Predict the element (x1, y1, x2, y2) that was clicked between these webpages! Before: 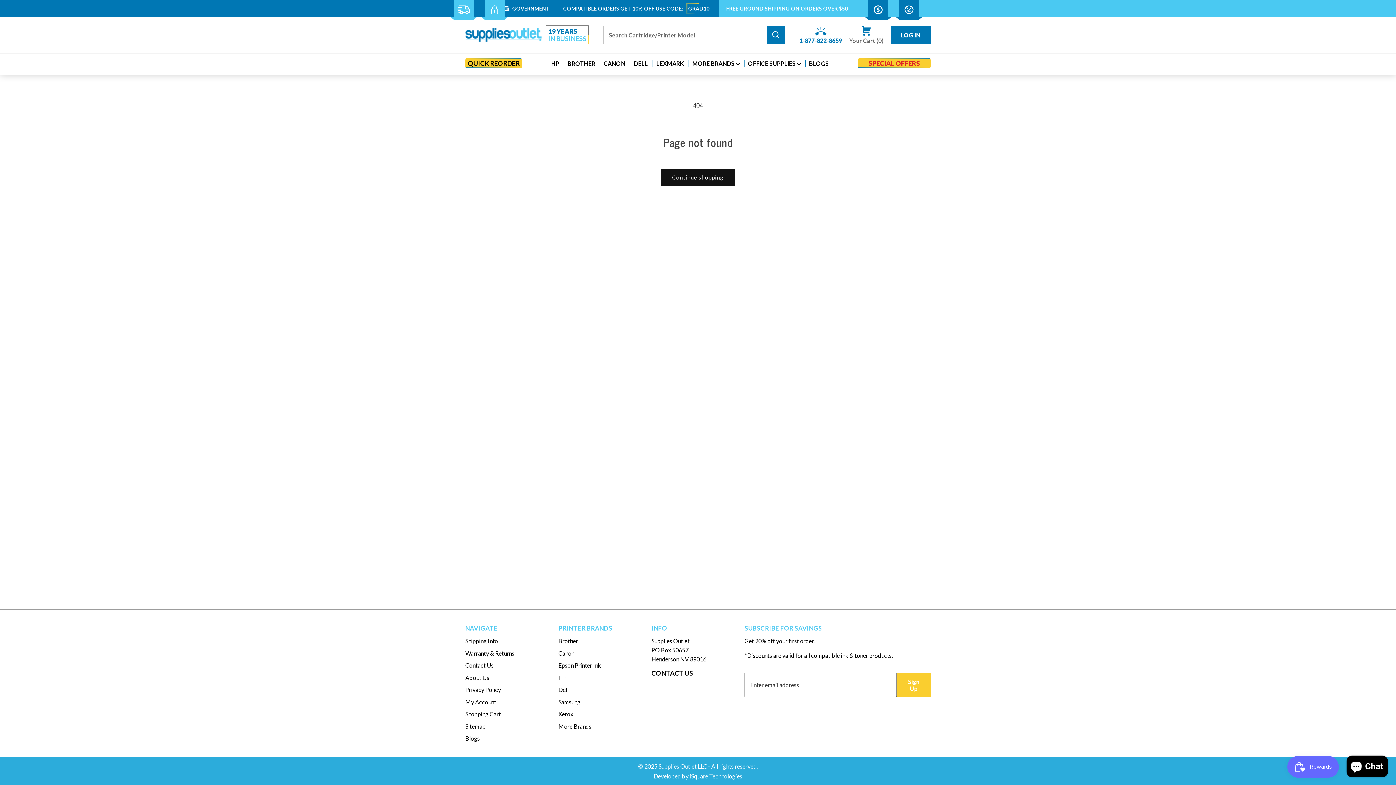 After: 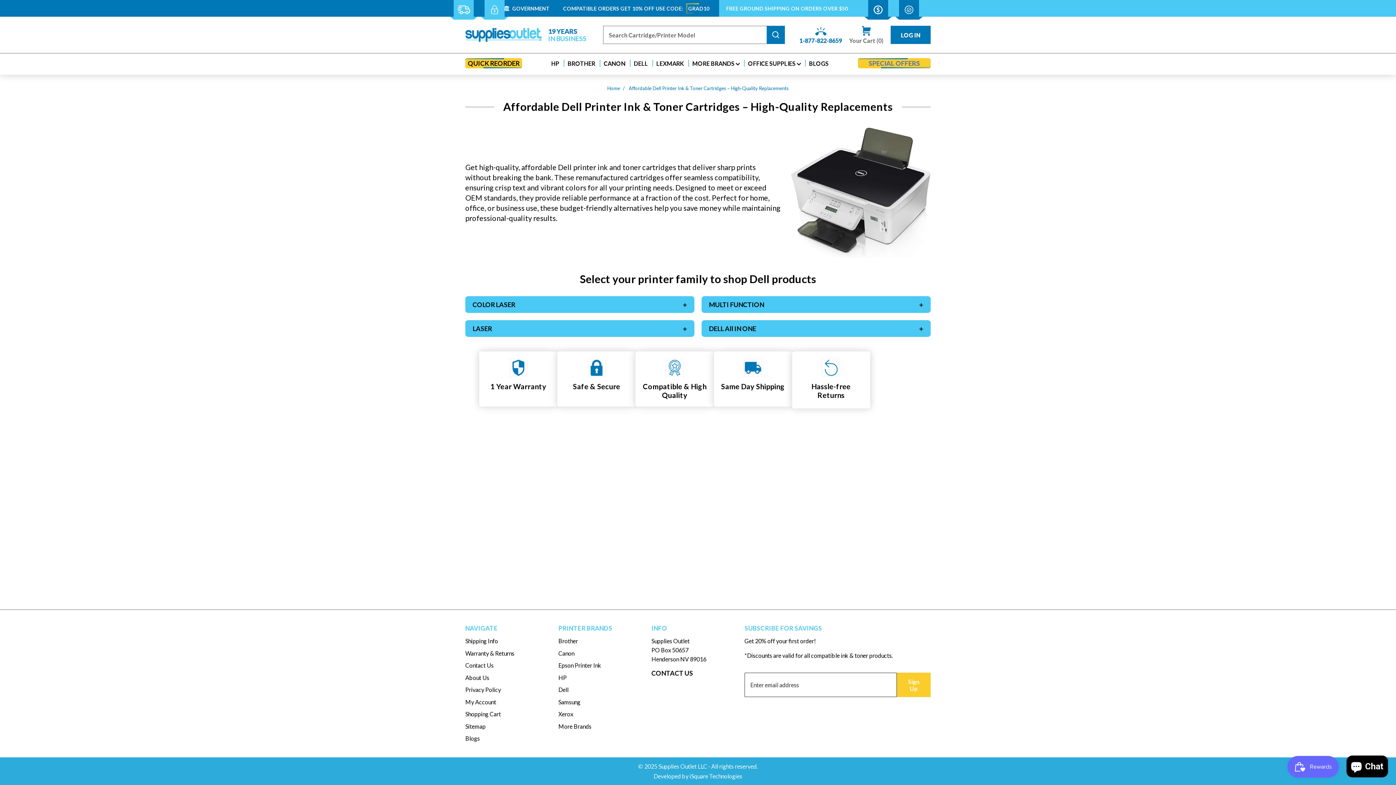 Action: bbox: (634, 59, 648, 66) label: DELL